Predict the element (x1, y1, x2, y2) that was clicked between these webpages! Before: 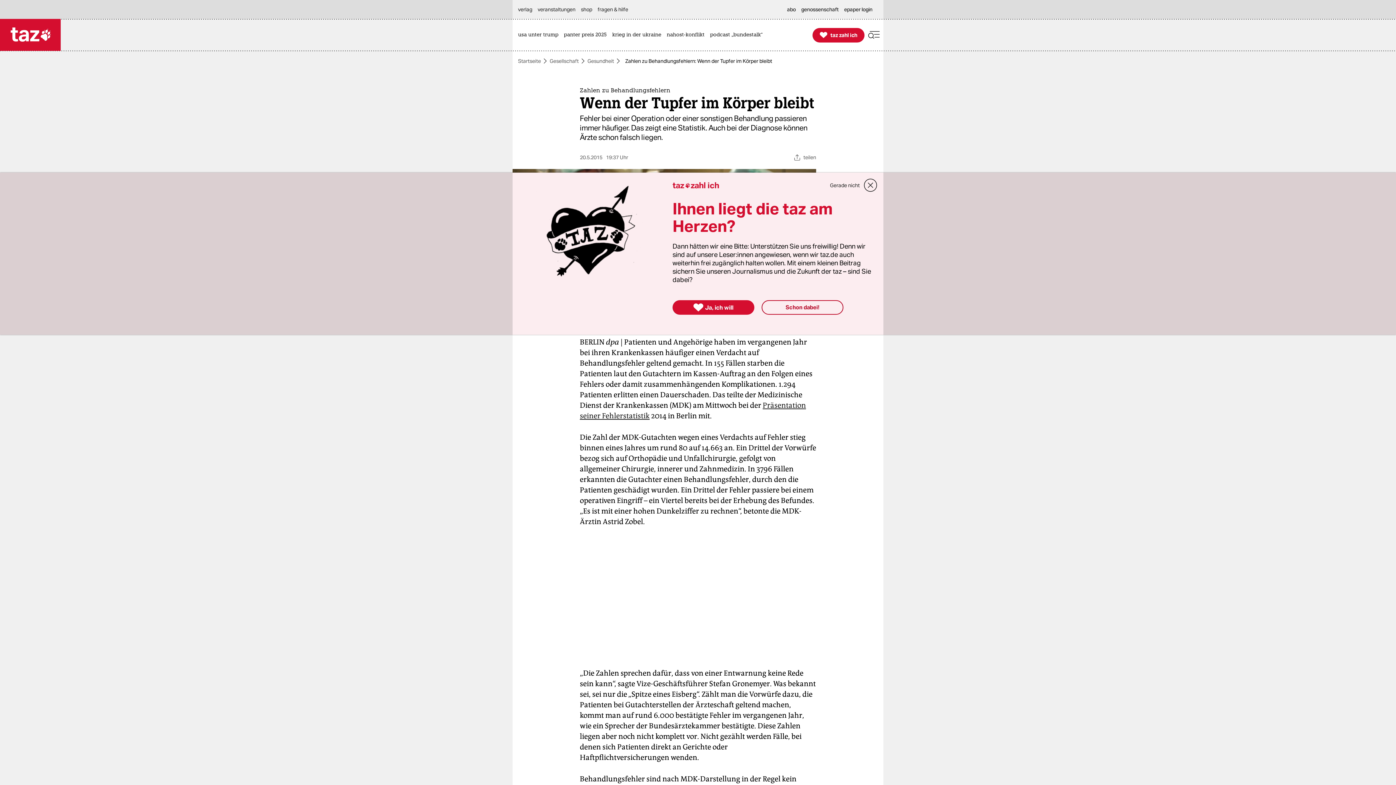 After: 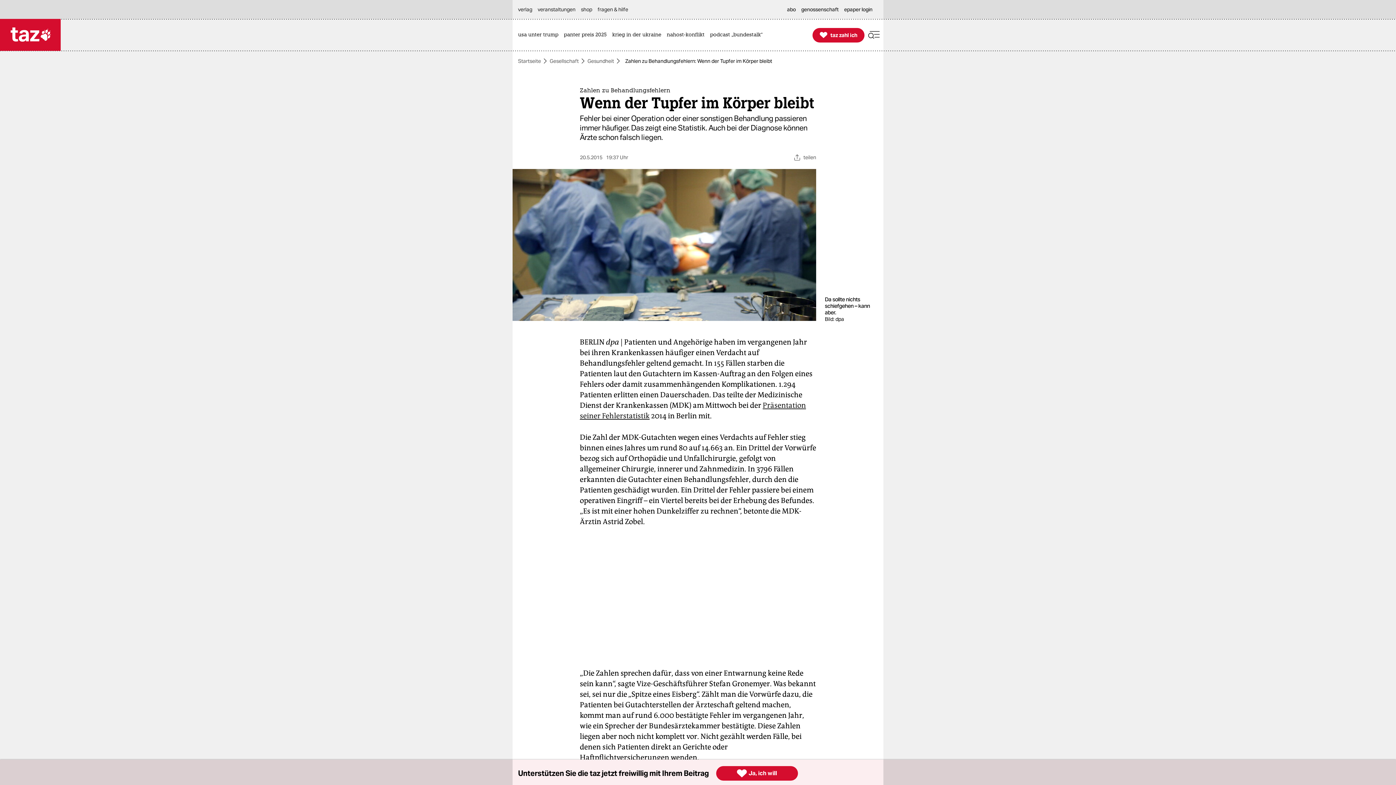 Action: label: Gerade nicht bbox: (830, 180, 860, 190)